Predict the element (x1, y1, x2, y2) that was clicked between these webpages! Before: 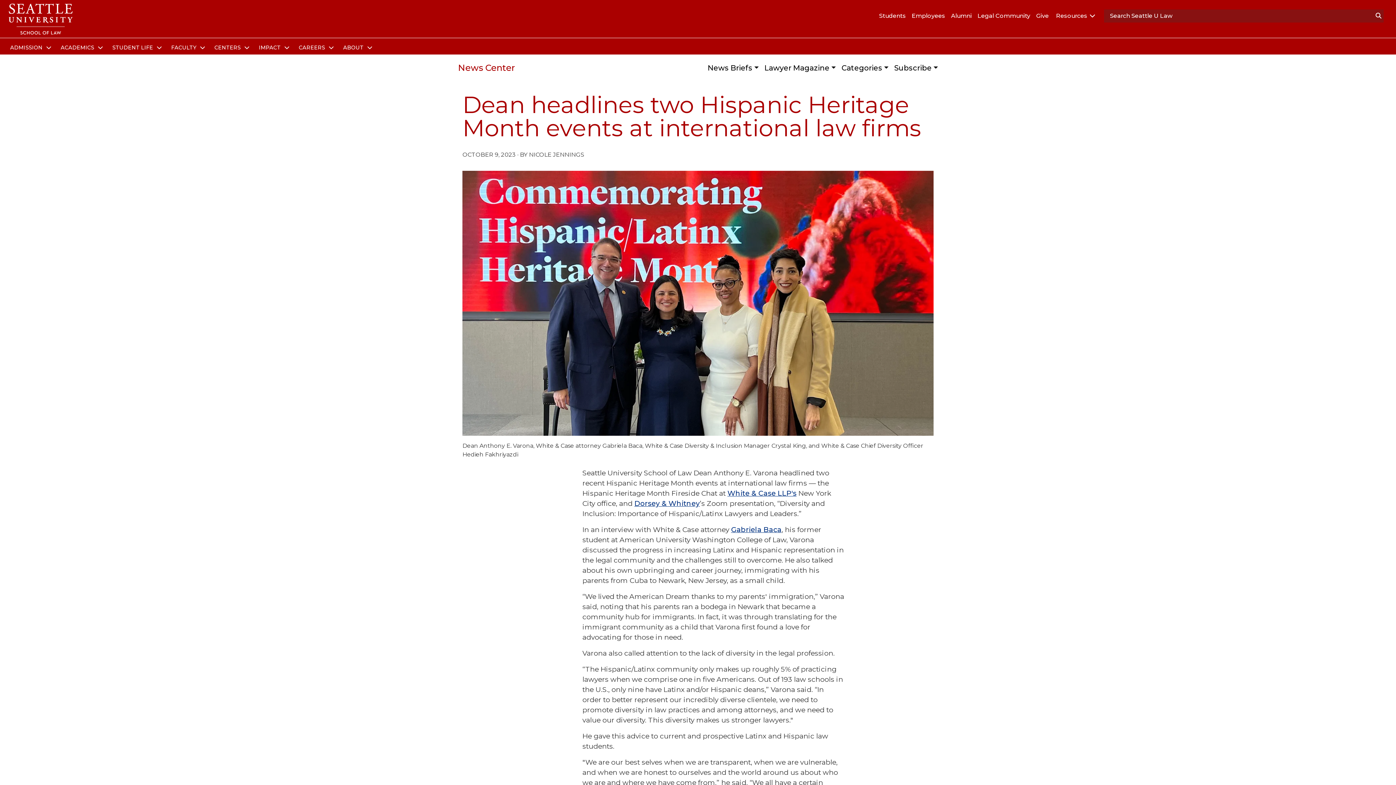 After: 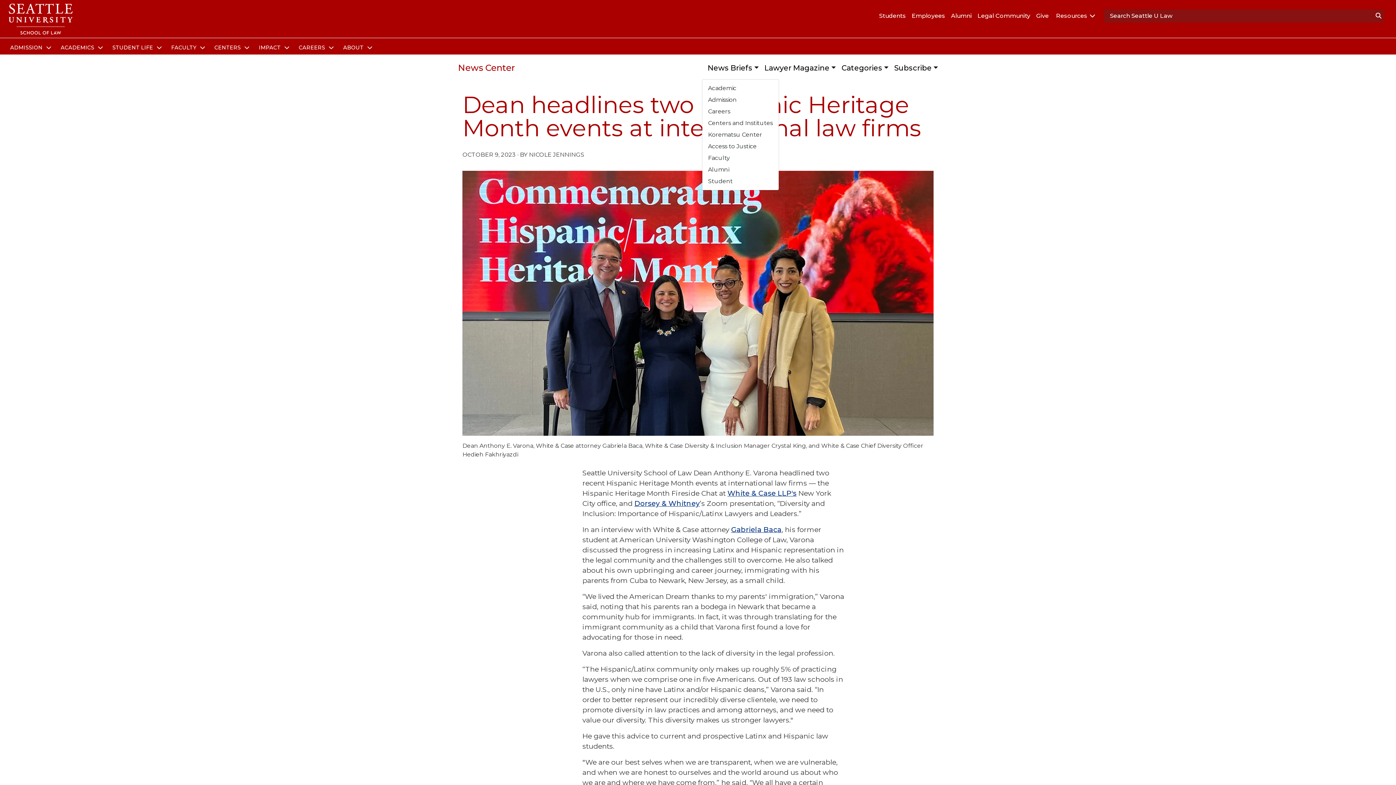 Action: bbox: (702, 57, 758, 78) label: News Briefs